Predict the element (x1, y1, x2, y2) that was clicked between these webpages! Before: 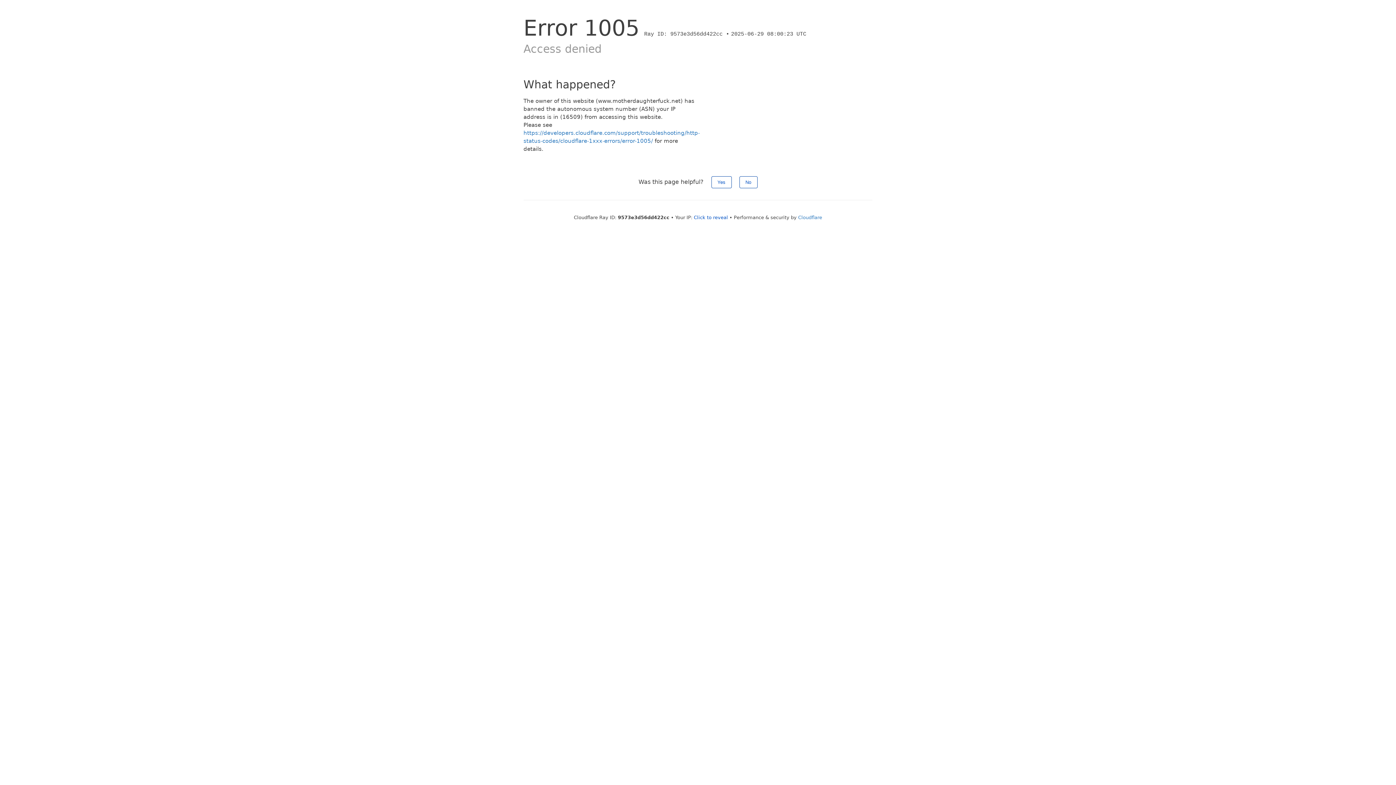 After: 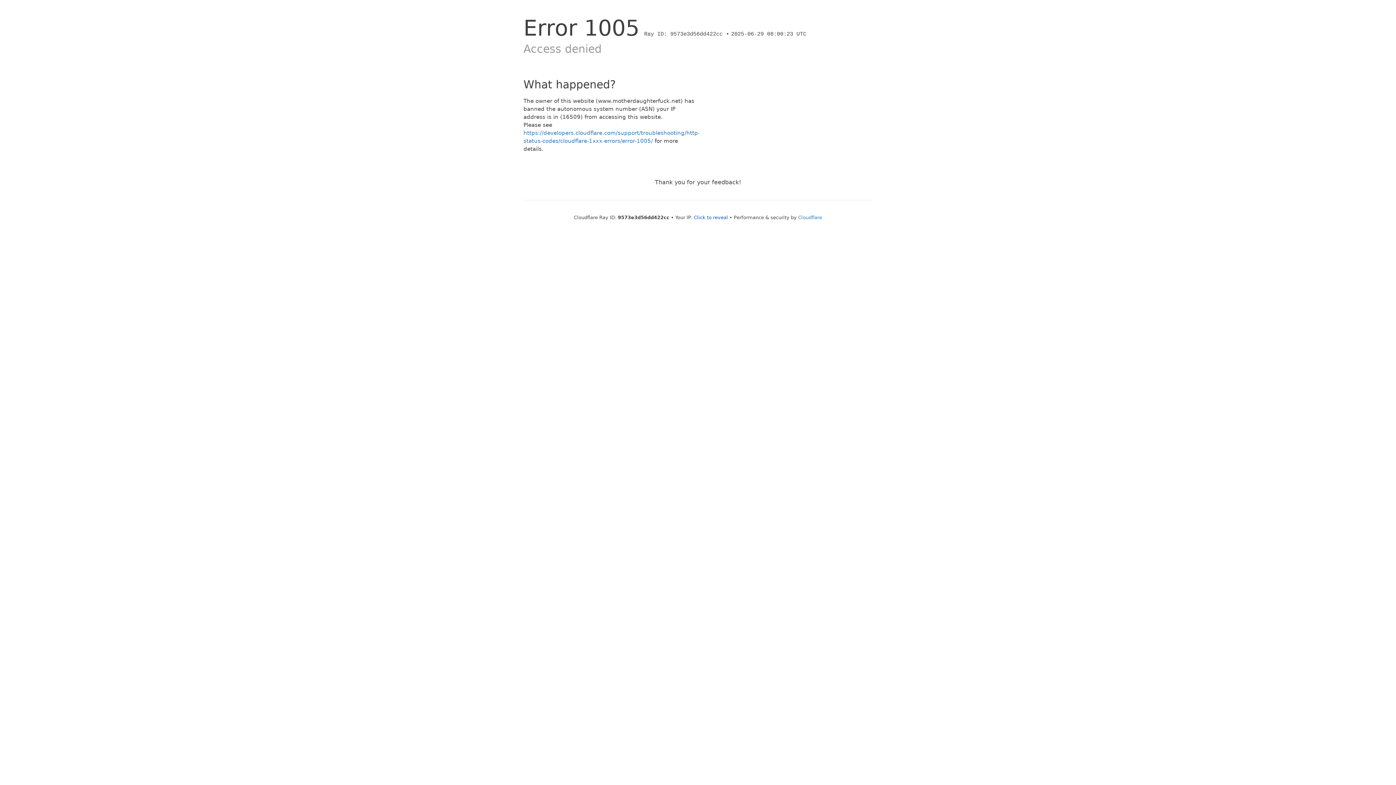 Action: label: No bbox: (739, 176, 757, 188)